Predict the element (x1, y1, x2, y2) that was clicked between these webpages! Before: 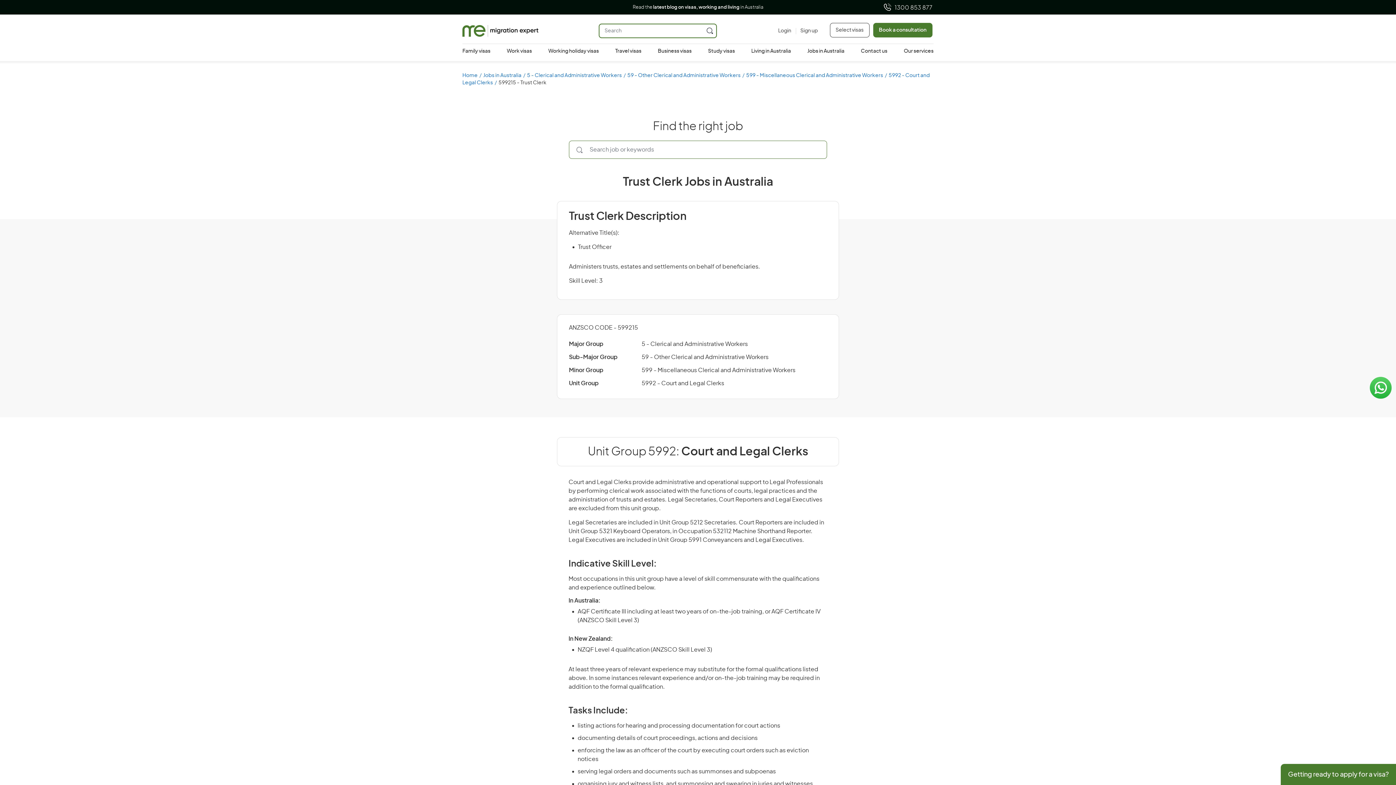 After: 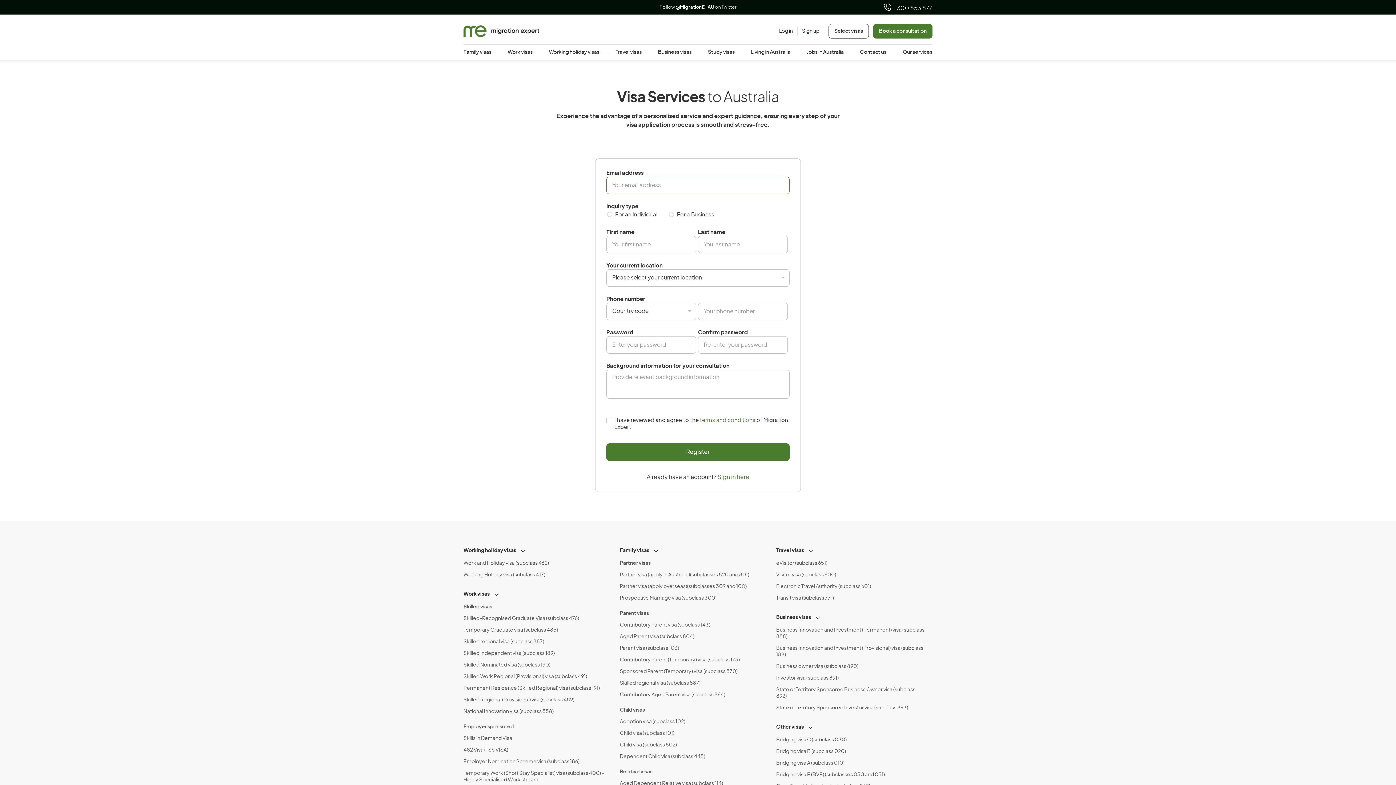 Action: label: Sign up bbox: (795, 27, 818, 34)